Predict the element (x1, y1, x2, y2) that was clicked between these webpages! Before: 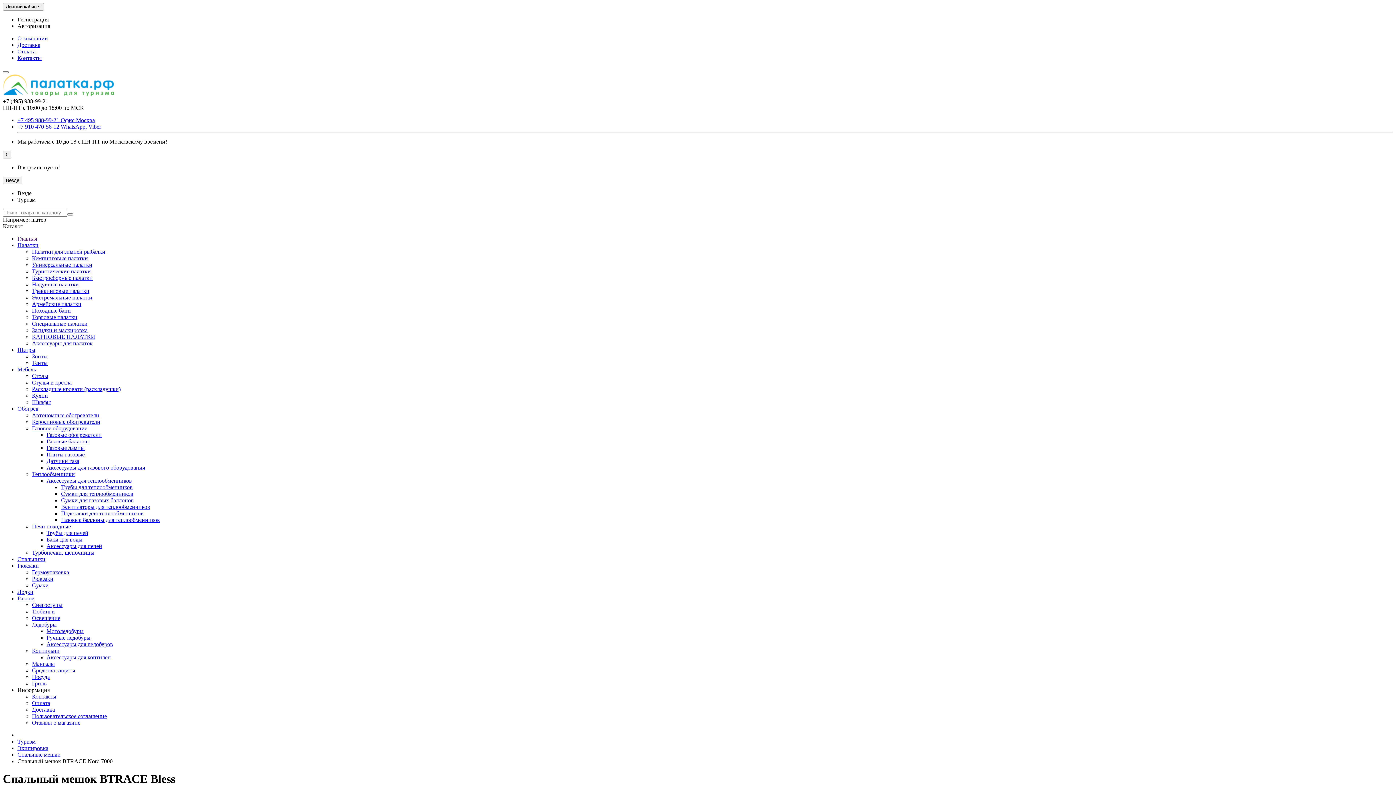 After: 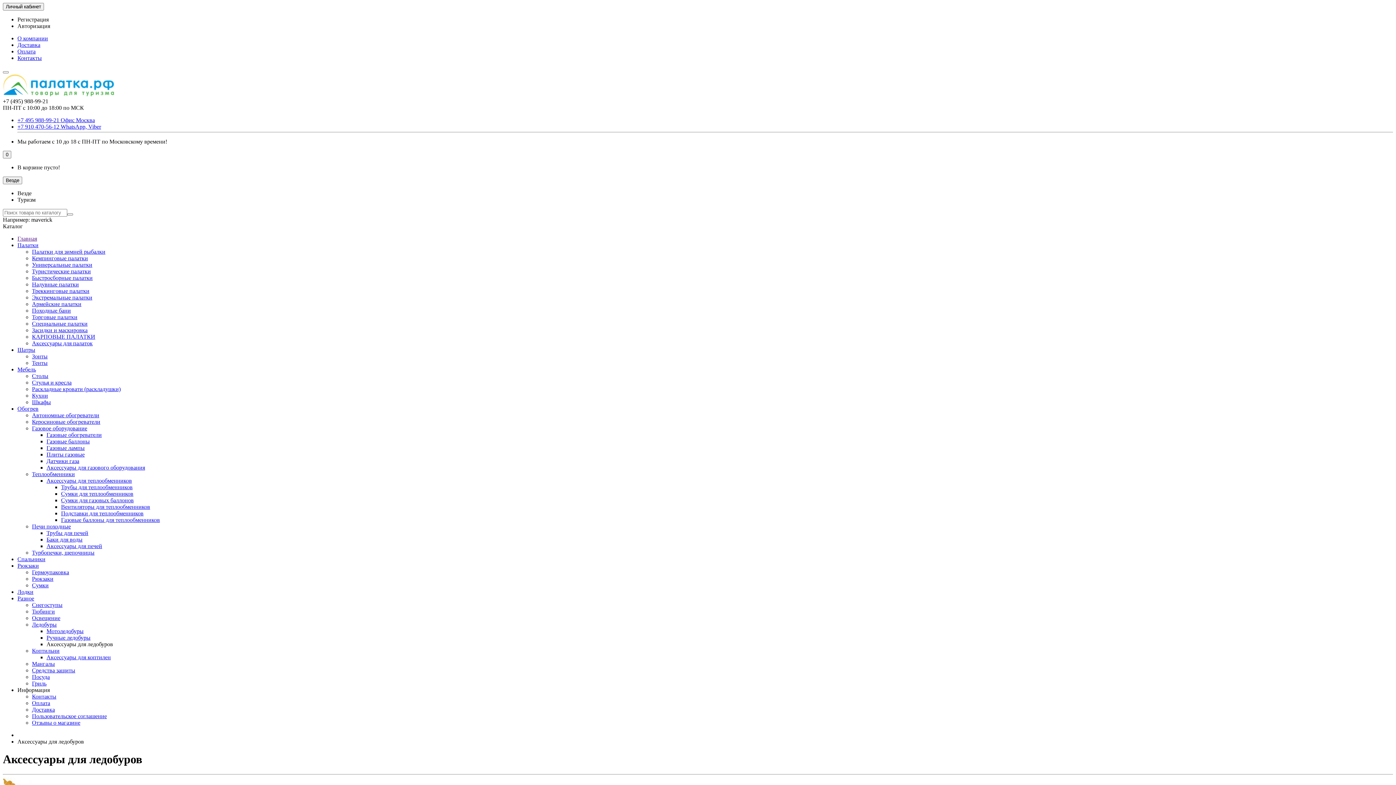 Action: label: Аксессуары для ледобуров bbox: (46, 641, 113, 647)